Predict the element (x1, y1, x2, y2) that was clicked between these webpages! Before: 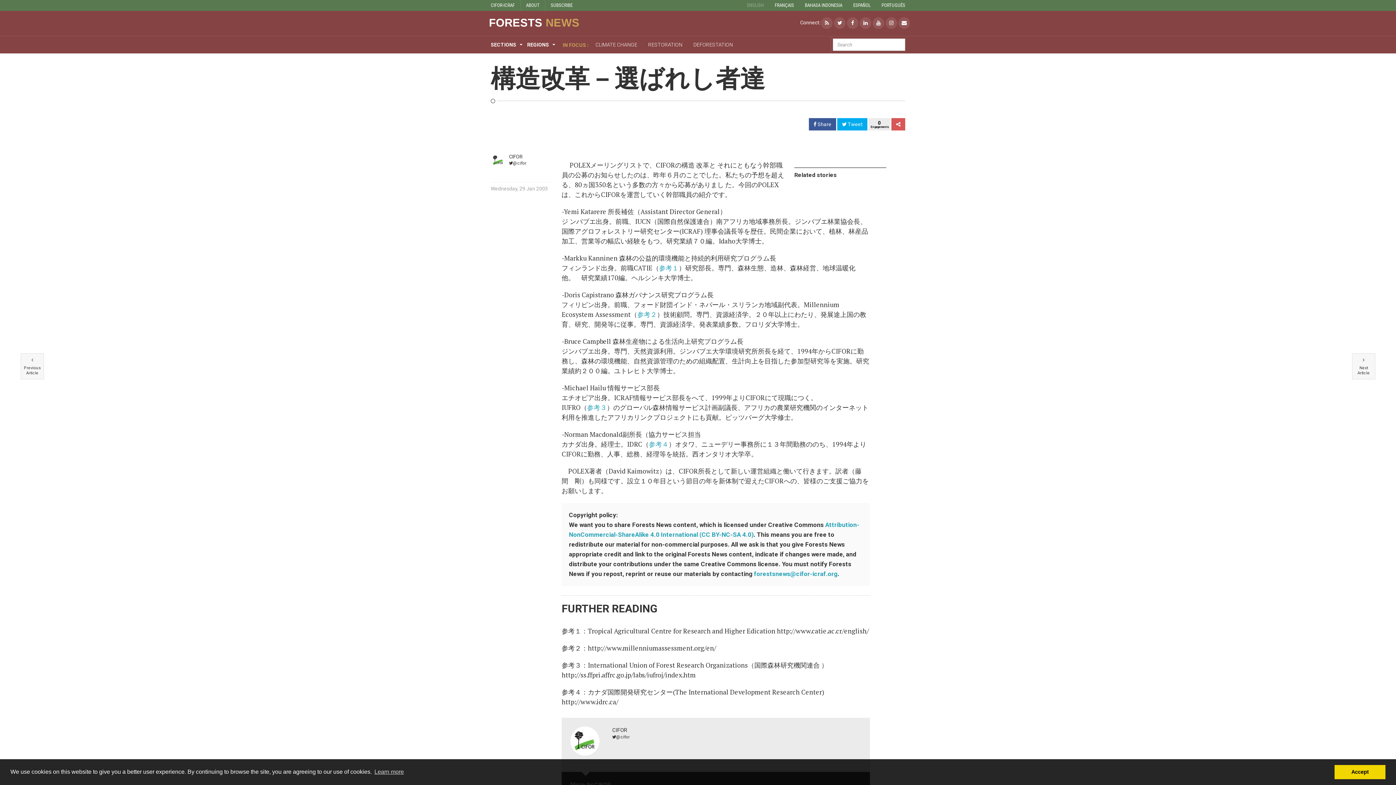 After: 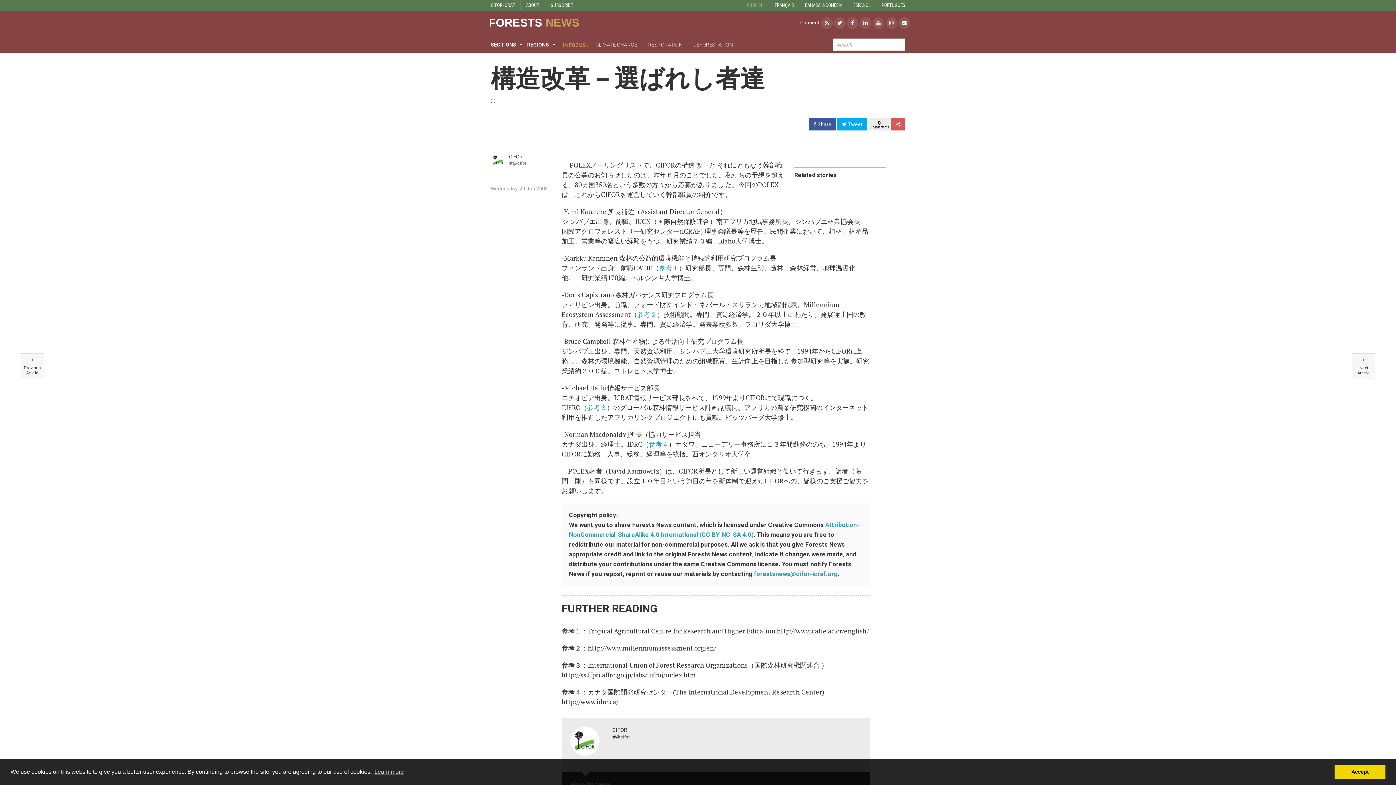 Action: label: @cifor bbox: (509, 160, 526, 165)